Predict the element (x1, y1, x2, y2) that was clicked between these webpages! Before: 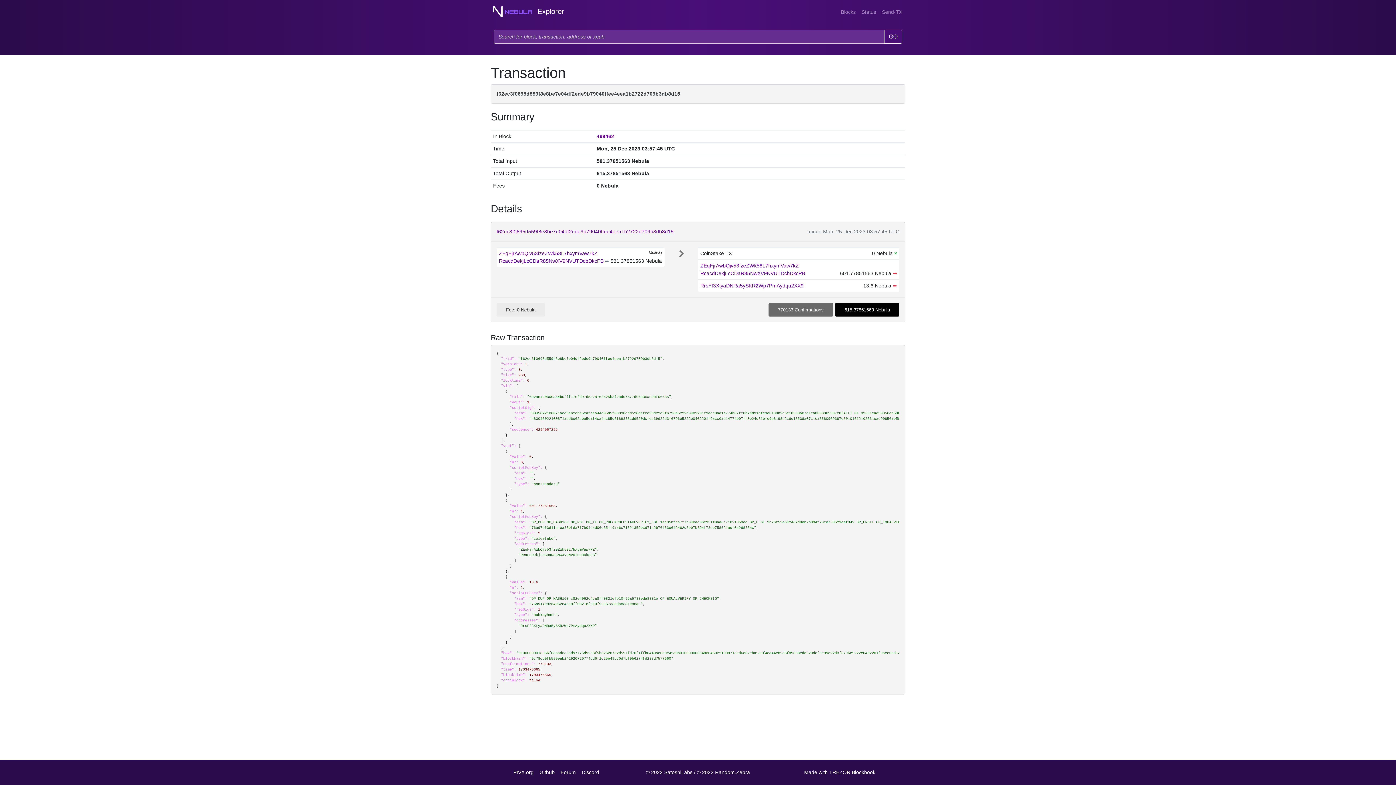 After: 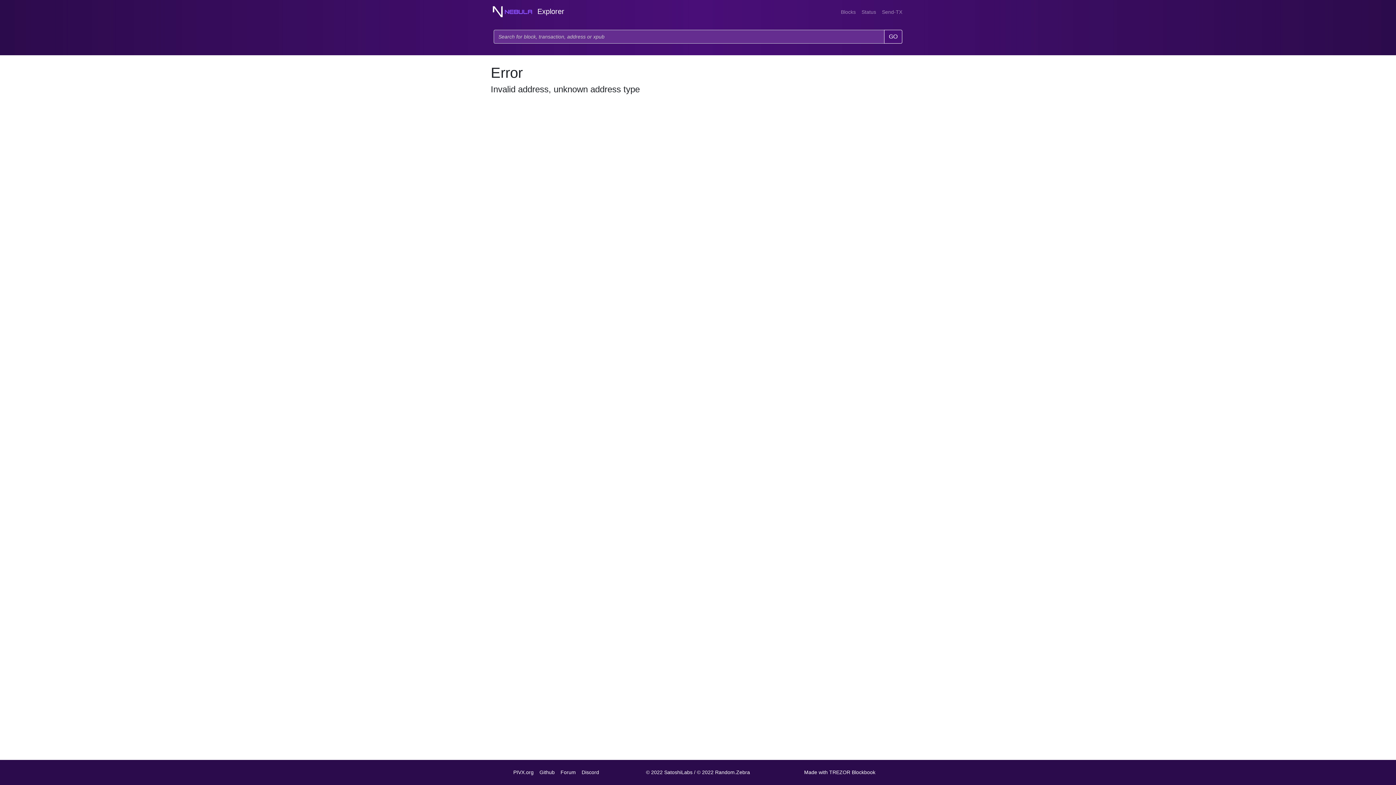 Action: label: ZEqFjrAwbQjv53fzeZWk58L7hxymVaw7kZ bbox: (700, 262, 799, 268)